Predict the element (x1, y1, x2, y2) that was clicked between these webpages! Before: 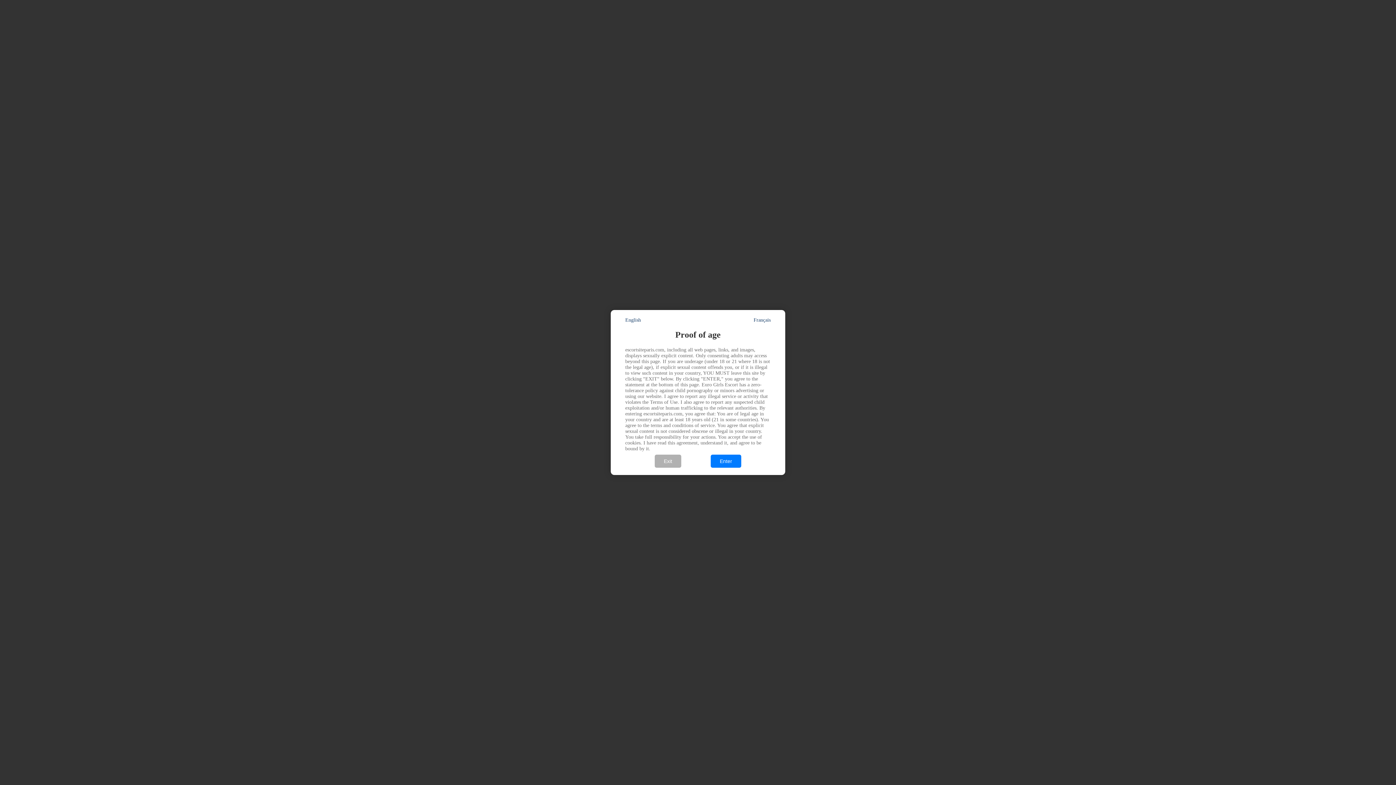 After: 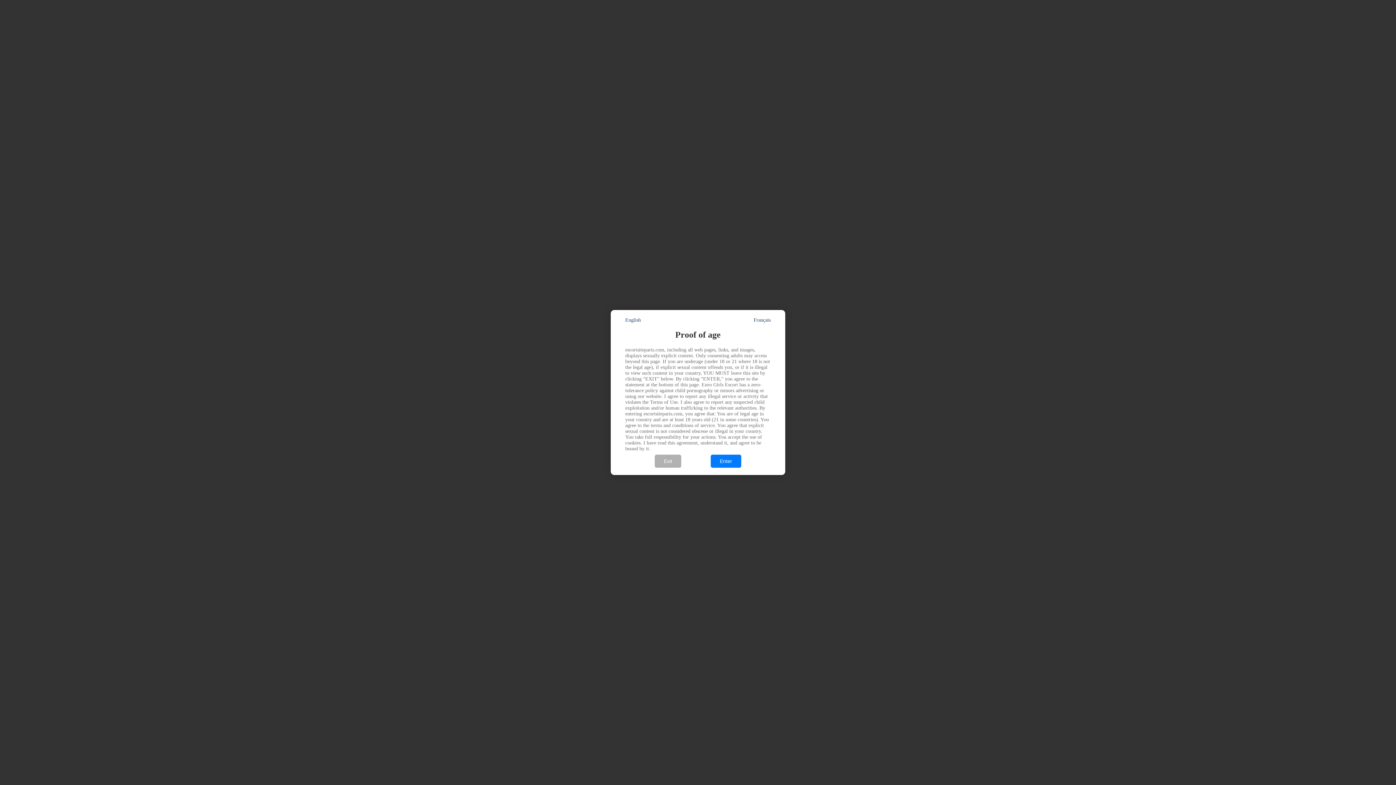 Action: label: English bbox: (625, 317, 641, 323)